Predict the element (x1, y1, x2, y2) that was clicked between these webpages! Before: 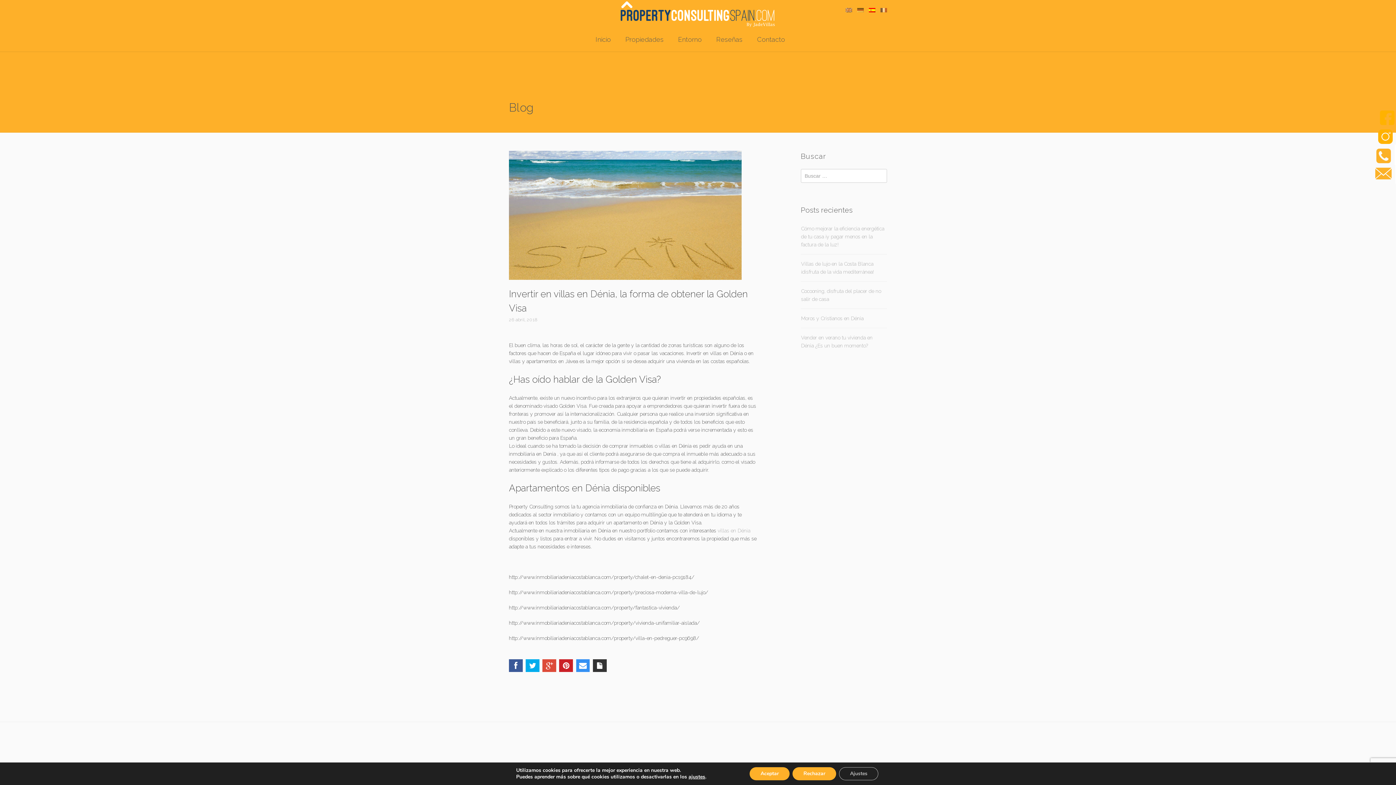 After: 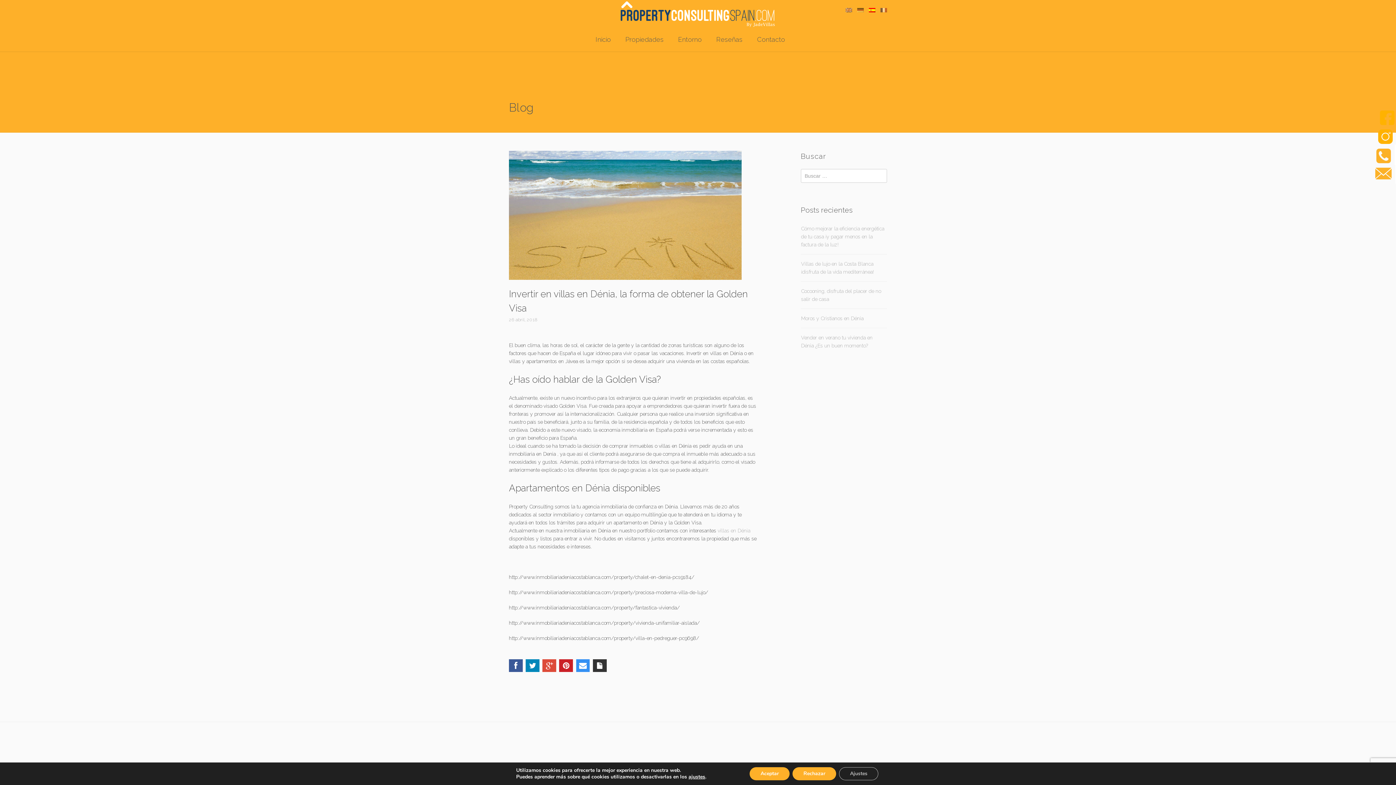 Action: bbox: (525, 659, 539, 672)